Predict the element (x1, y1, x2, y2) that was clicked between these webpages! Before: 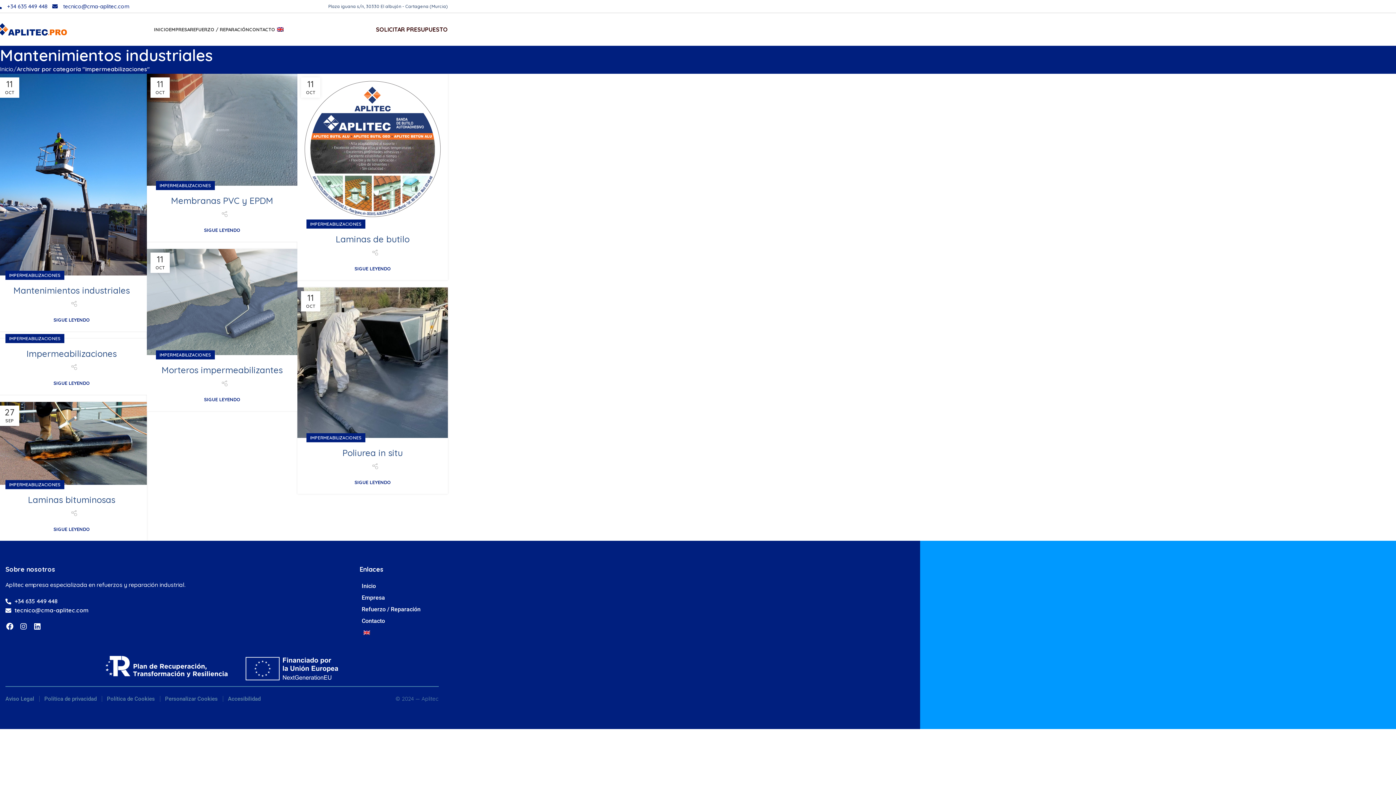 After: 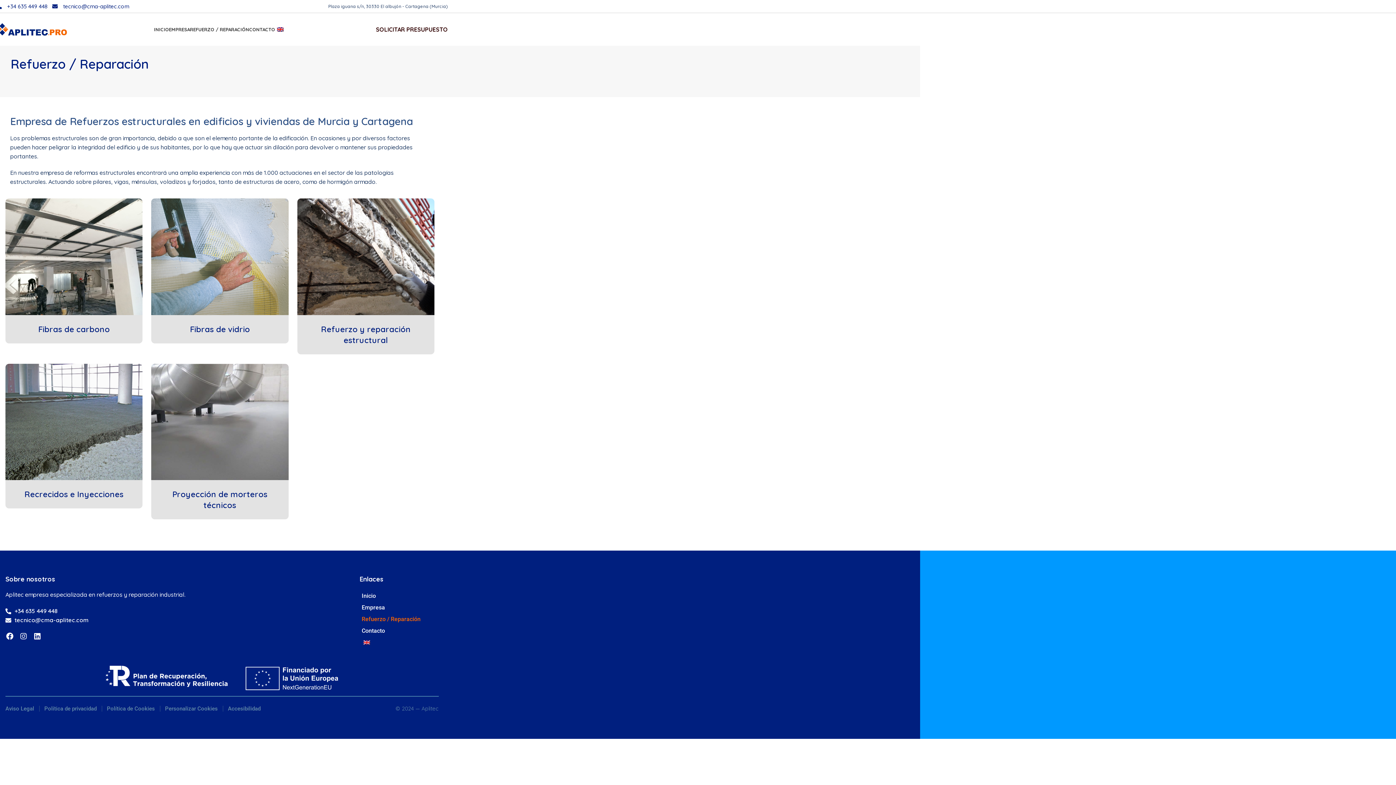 Action: bbox: (190, 22, 249, 36) label: REFUERZO / REPARACIÓN